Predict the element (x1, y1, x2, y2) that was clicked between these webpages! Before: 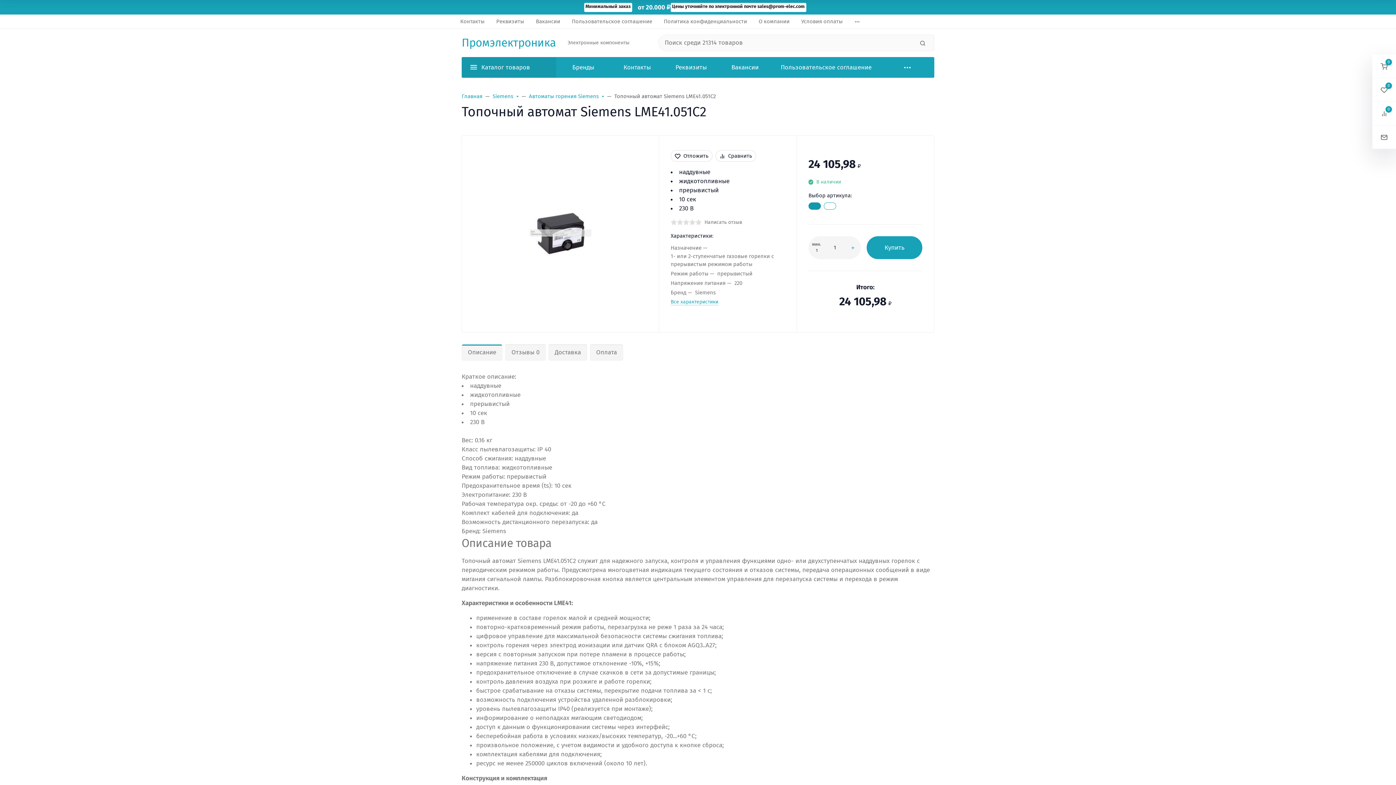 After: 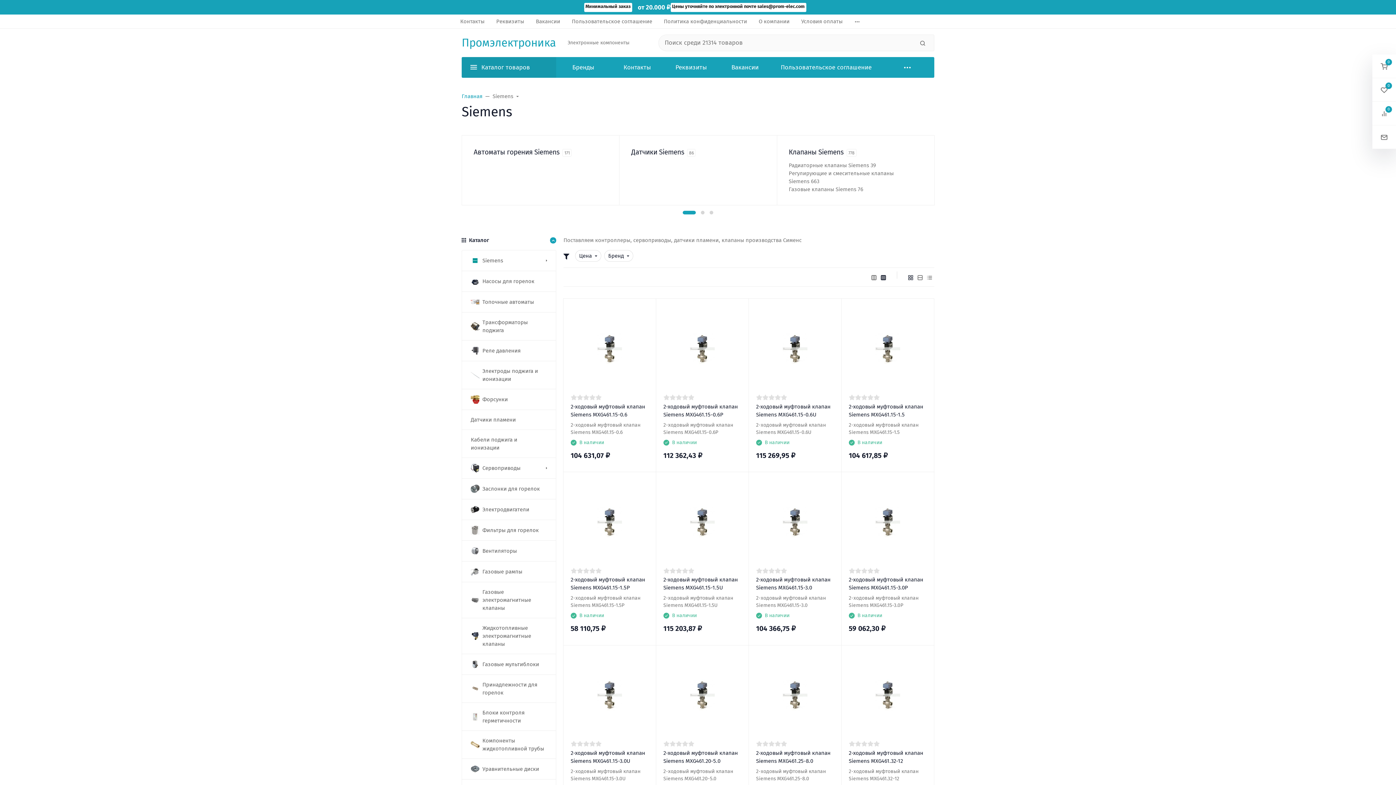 Action: label: Siemens bbox: (492, 92, 518, 100)